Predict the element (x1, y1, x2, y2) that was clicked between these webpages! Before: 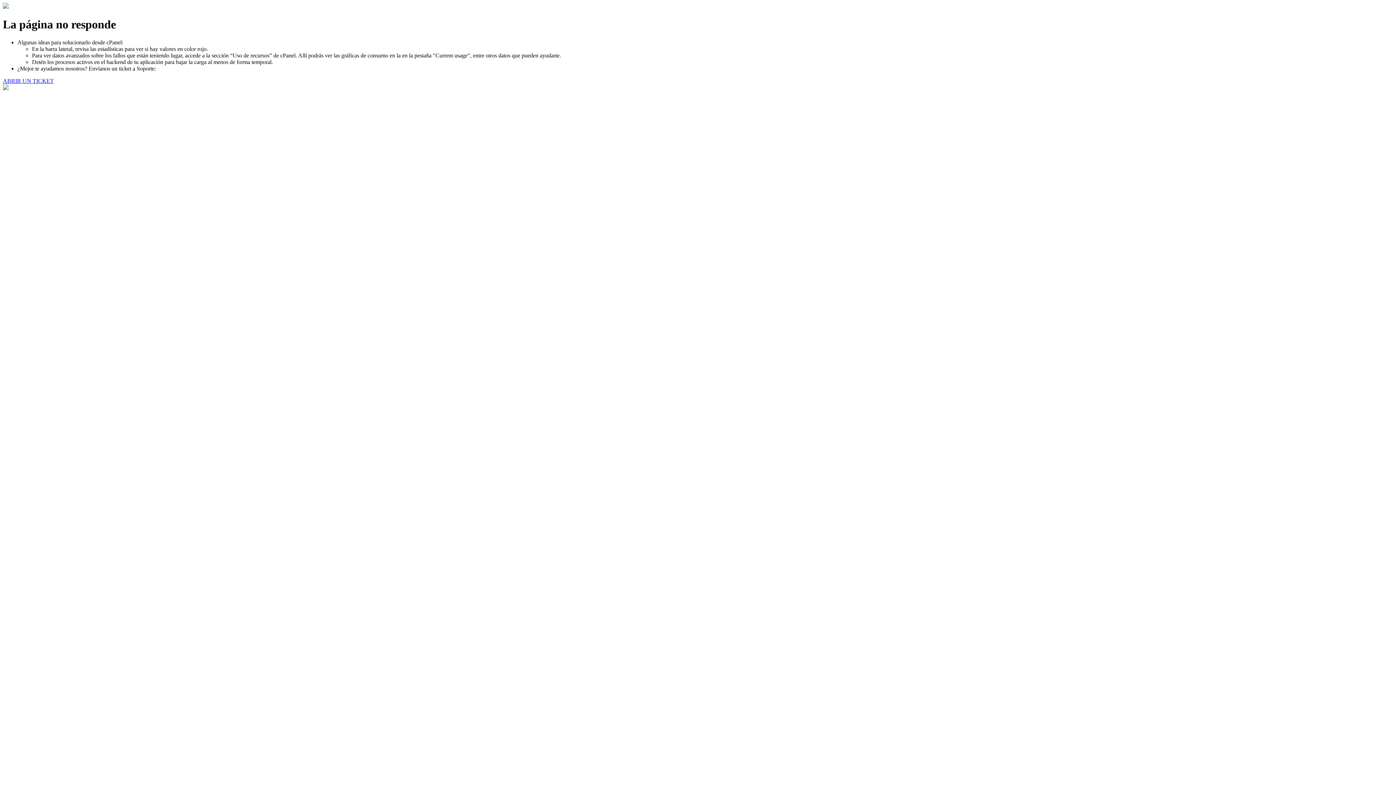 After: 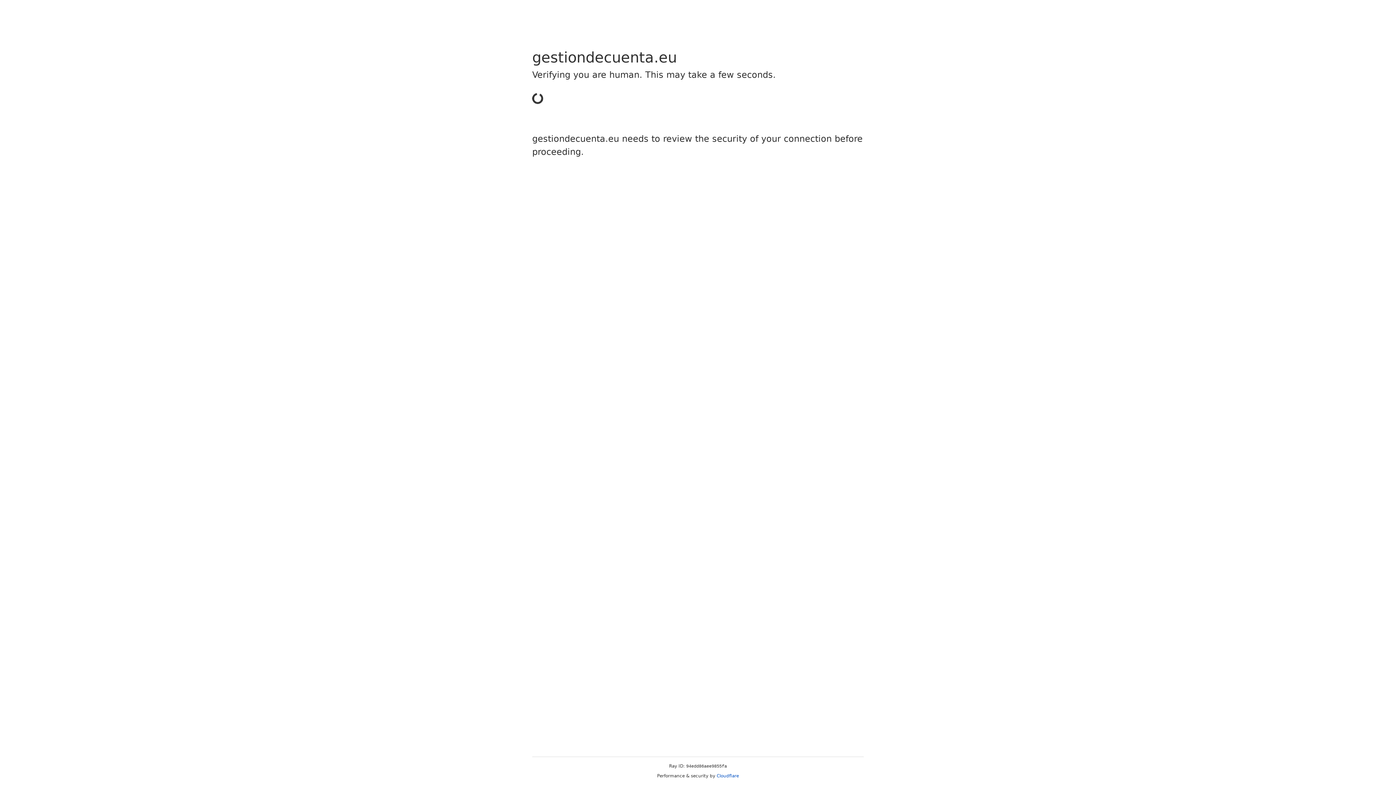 Action: label: ABRIR UN TICKET bbox: (2, 77, 53, 83)